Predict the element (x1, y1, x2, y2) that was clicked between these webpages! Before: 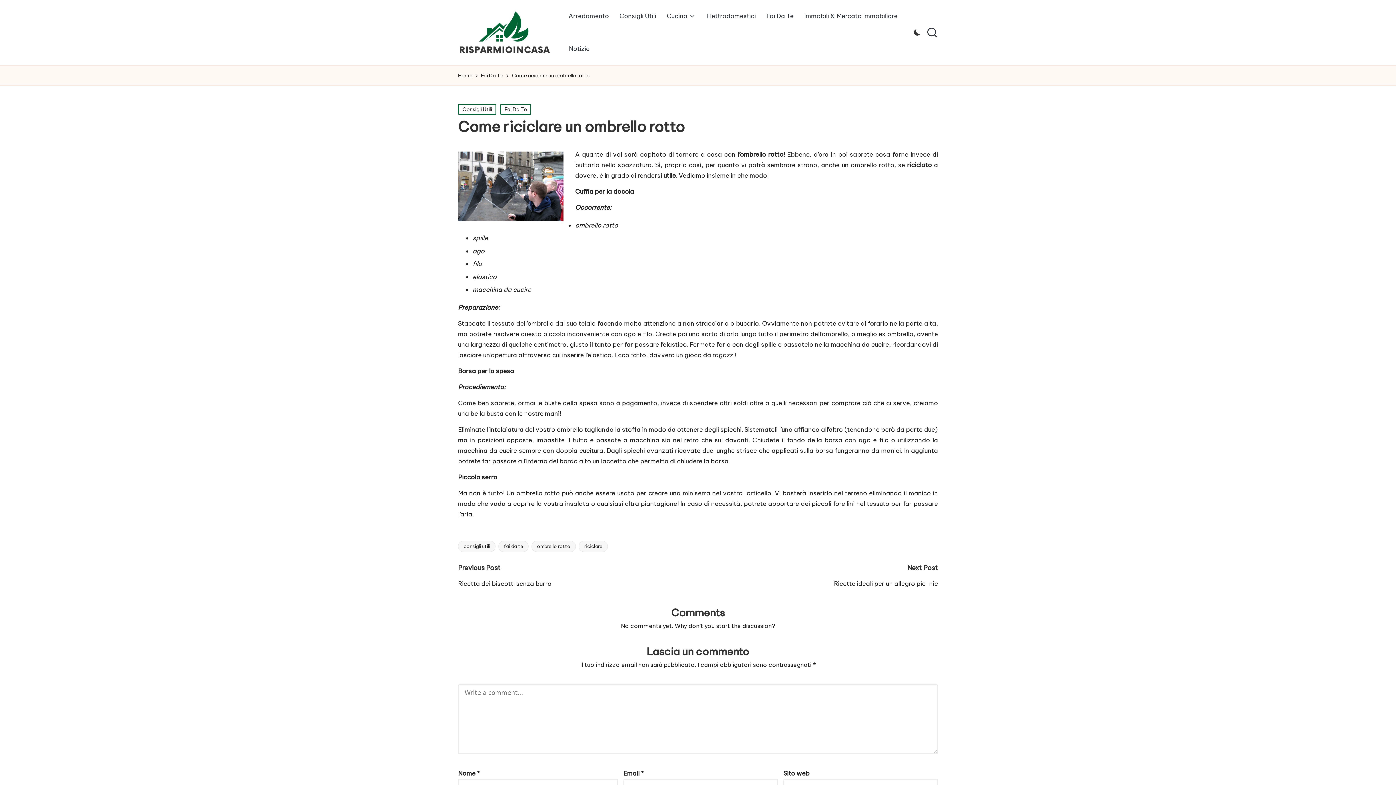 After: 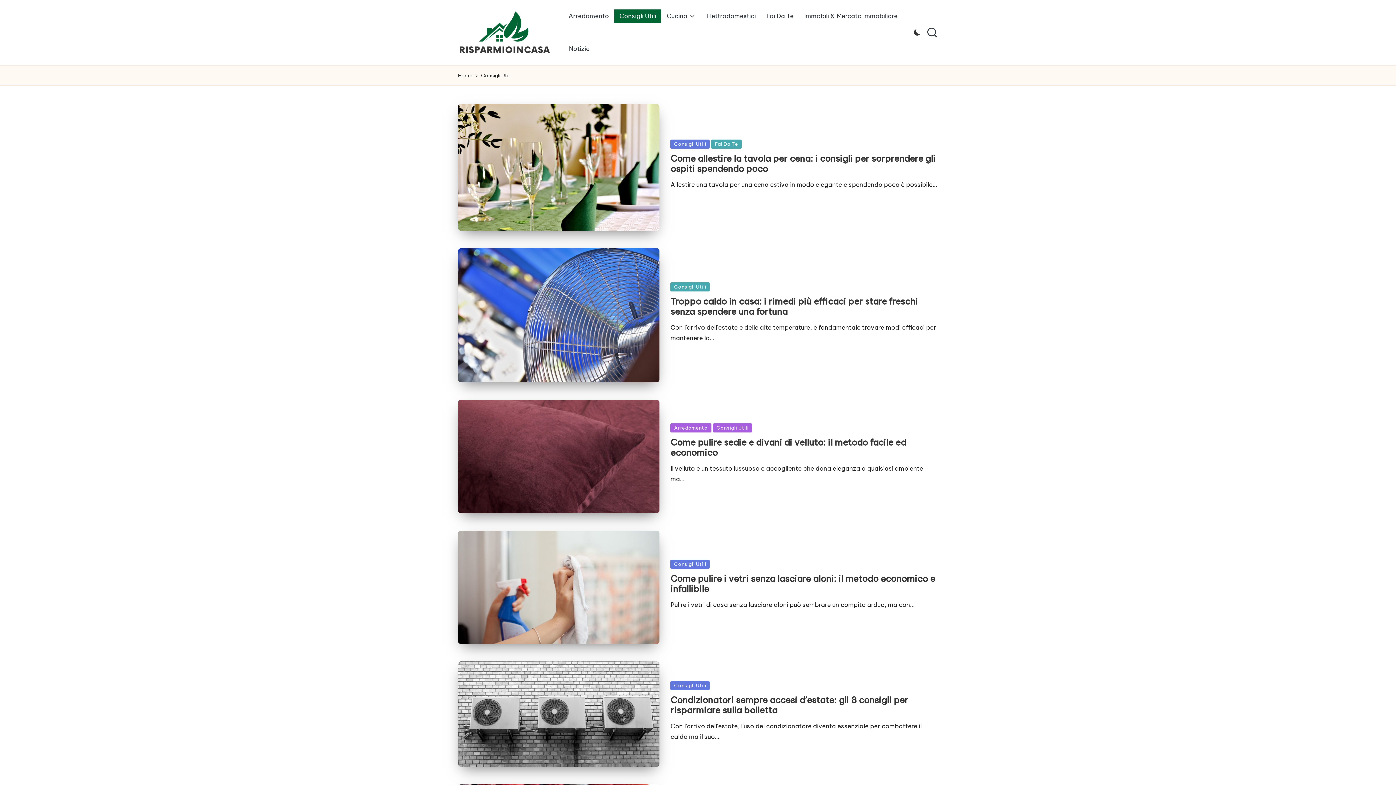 Action: label: Consigli Utili bbox: (614, 9, 661, 23)